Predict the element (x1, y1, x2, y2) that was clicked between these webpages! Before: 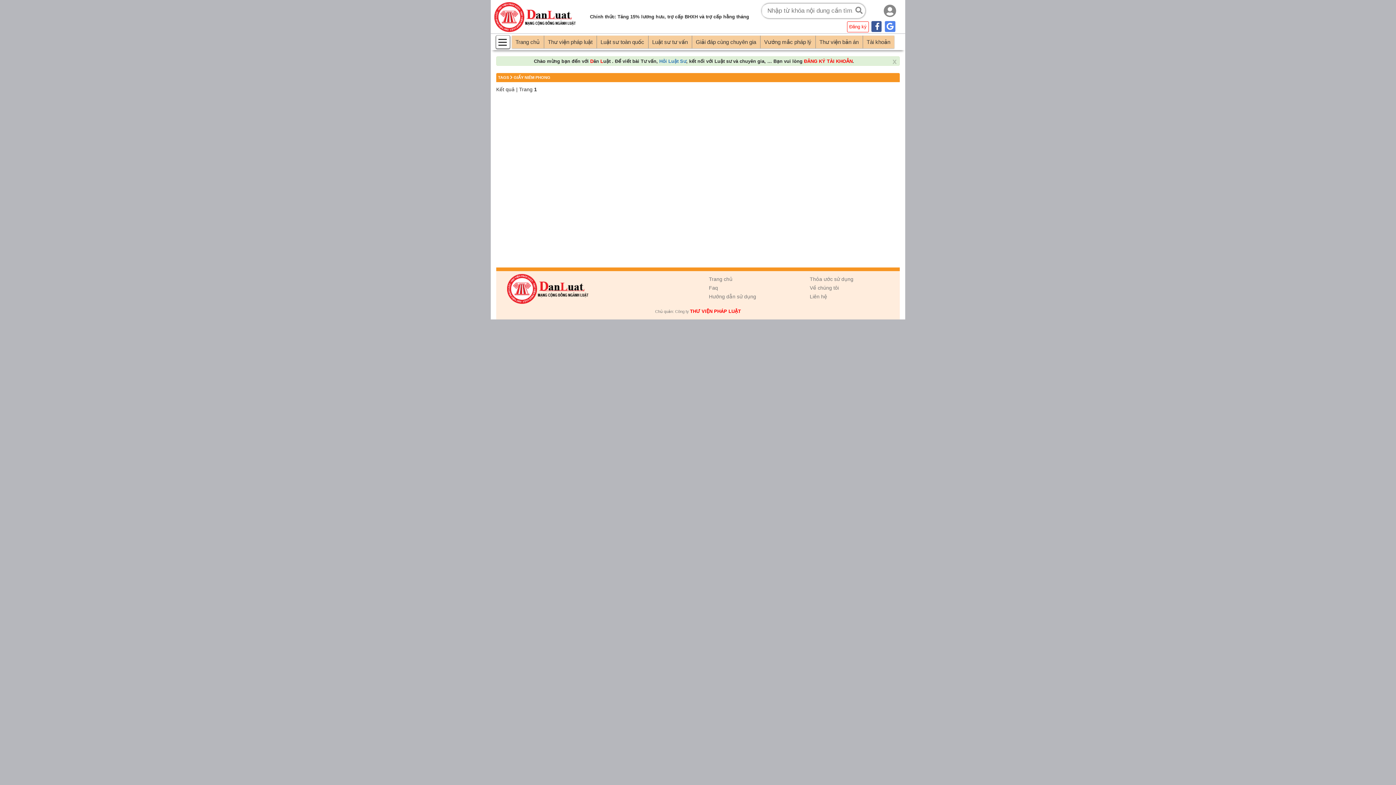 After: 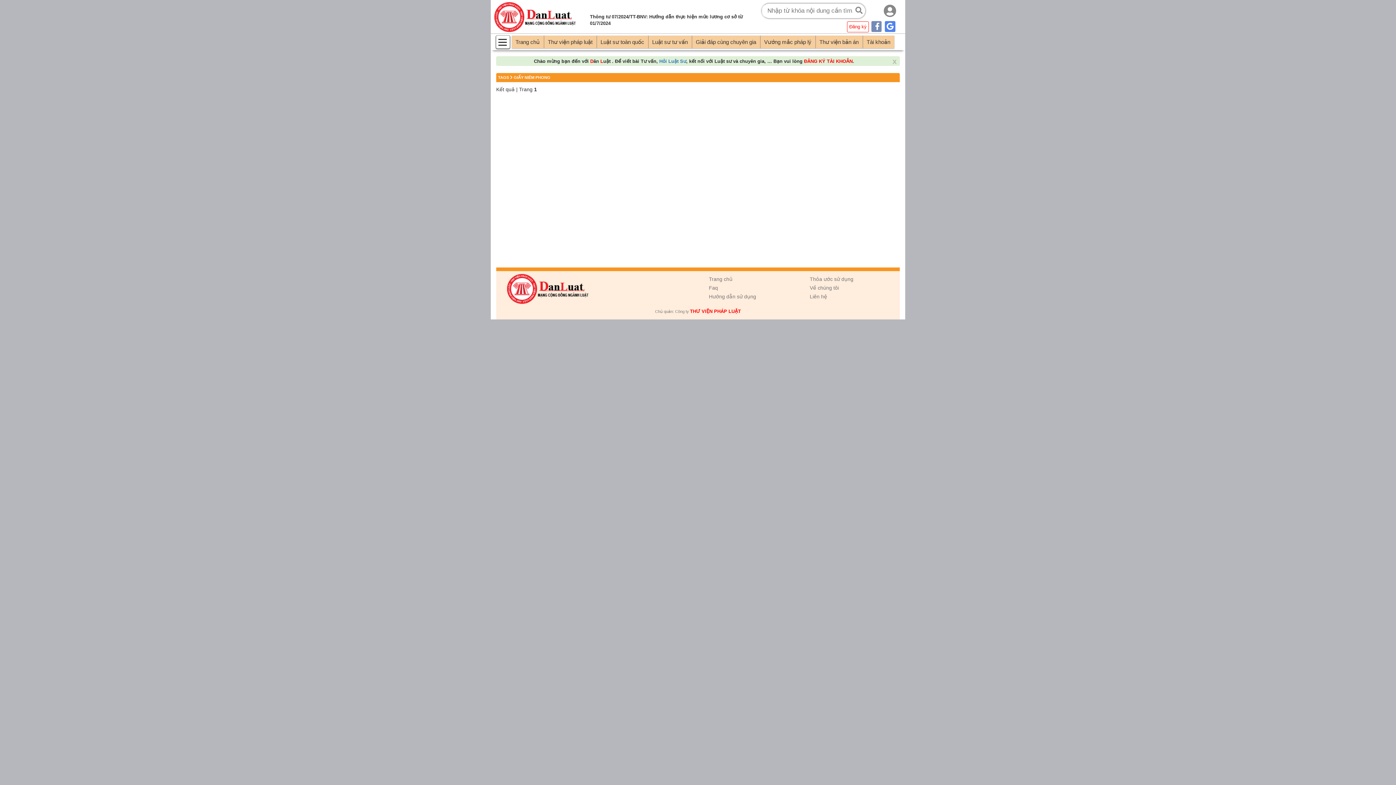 Action: bbox: (870, 19, 882, 33)